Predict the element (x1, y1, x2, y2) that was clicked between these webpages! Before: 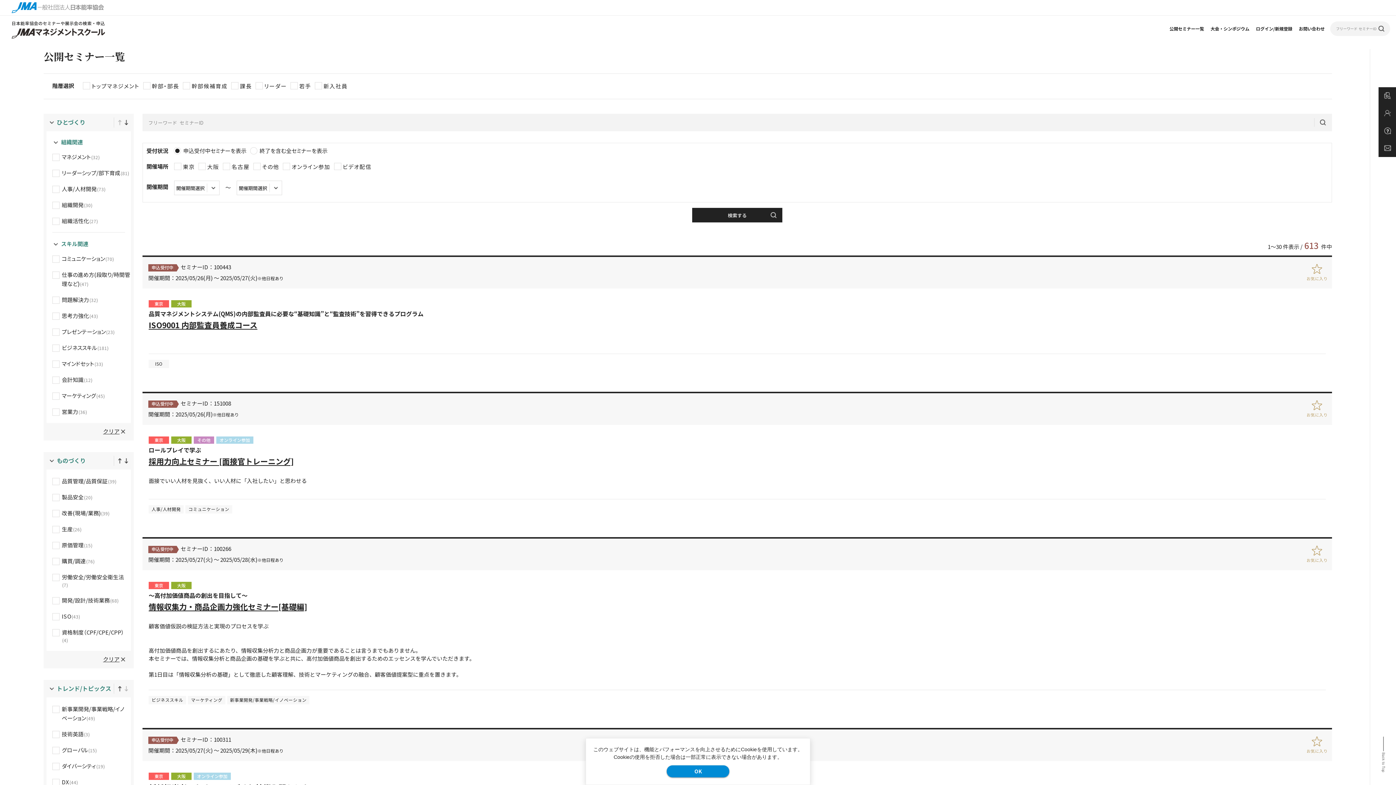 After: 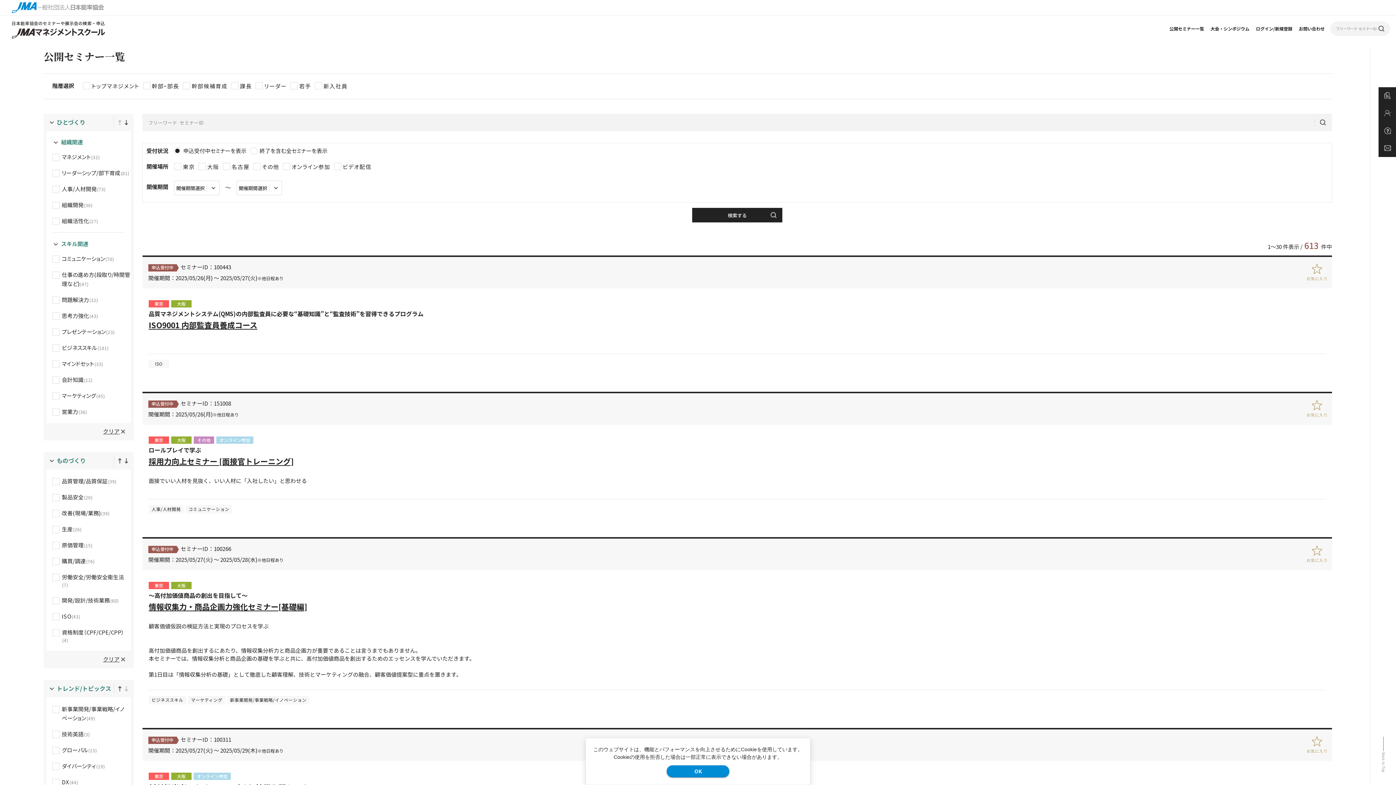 Action: bbox: (1381, 737, 1385, 772)